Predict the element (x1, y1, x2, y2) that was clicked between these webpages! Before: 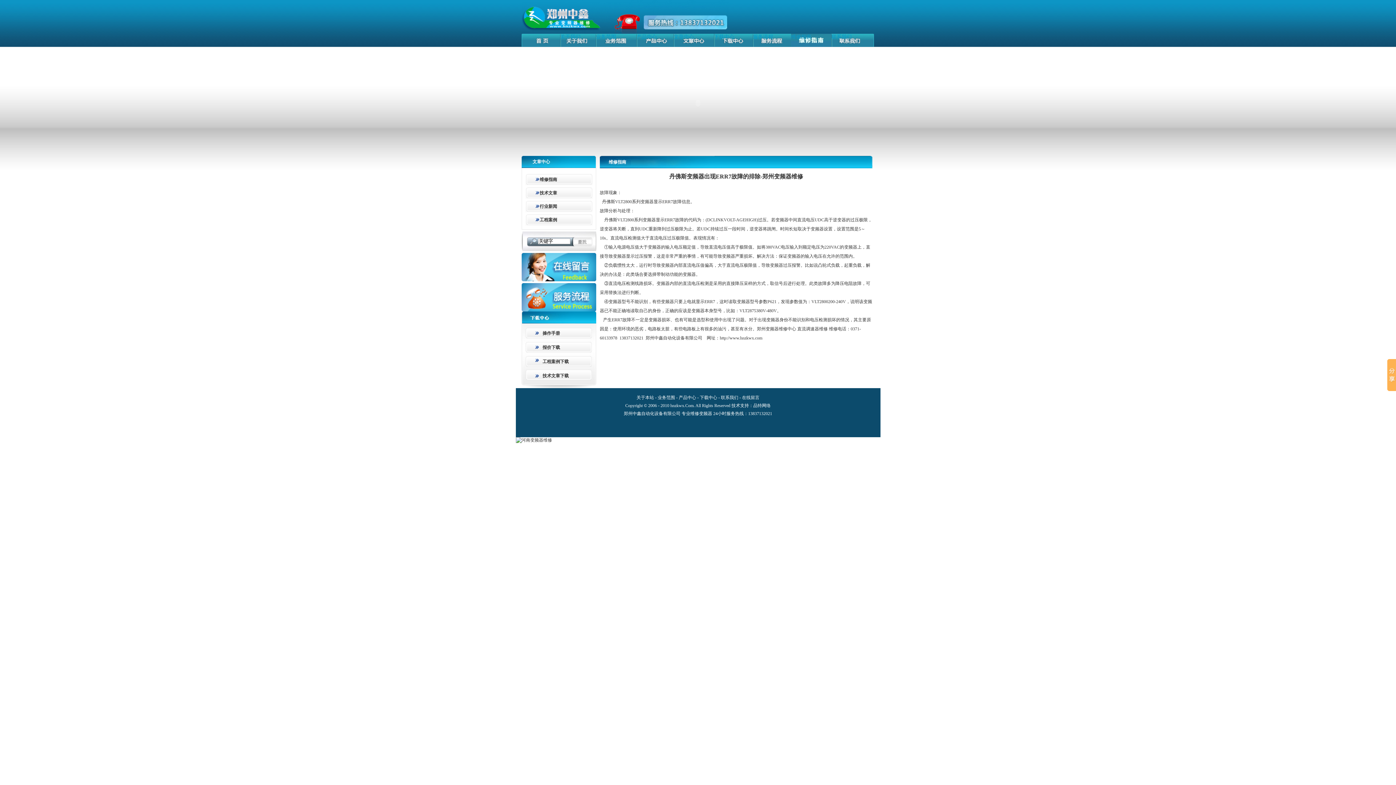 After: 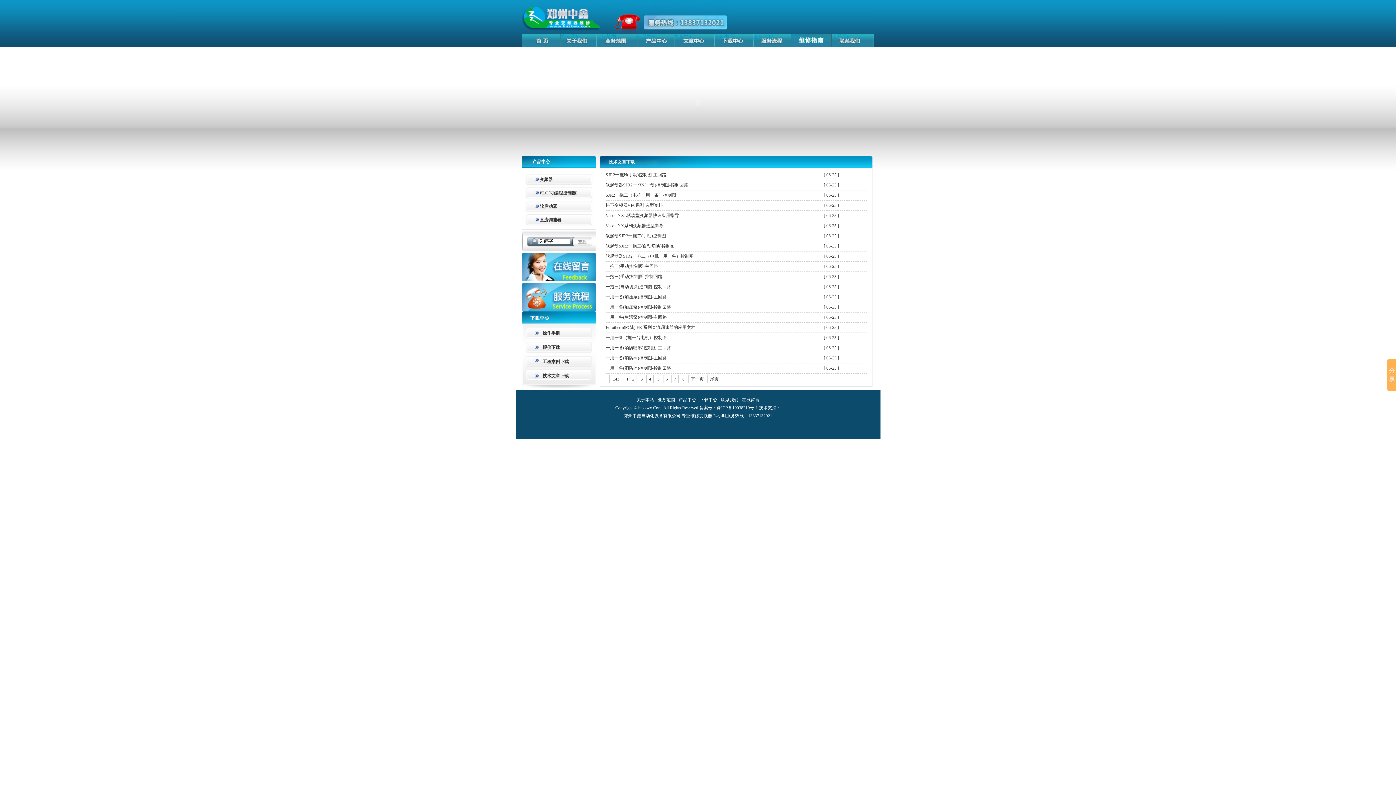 Action: bbox: (542, 373, 568, 378) label: 技术文章下载